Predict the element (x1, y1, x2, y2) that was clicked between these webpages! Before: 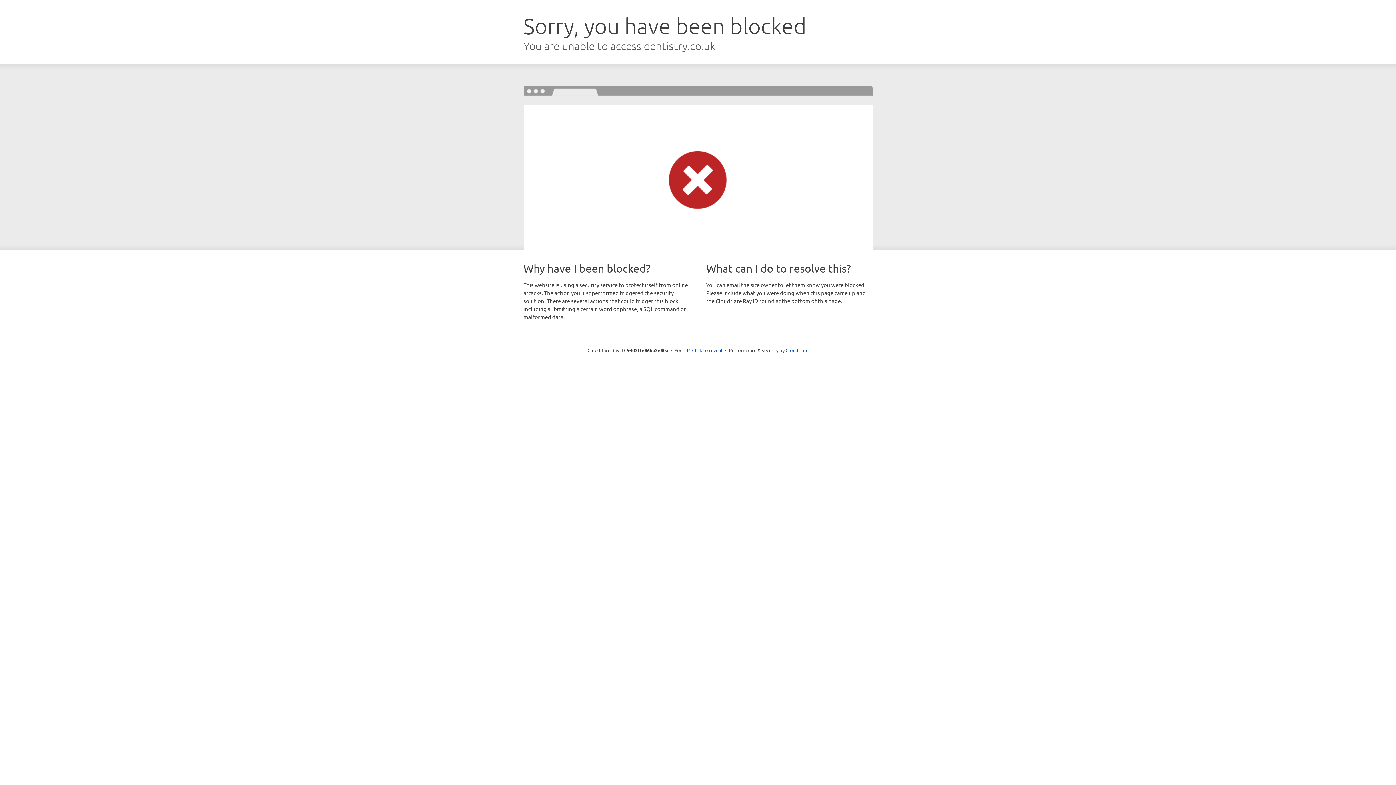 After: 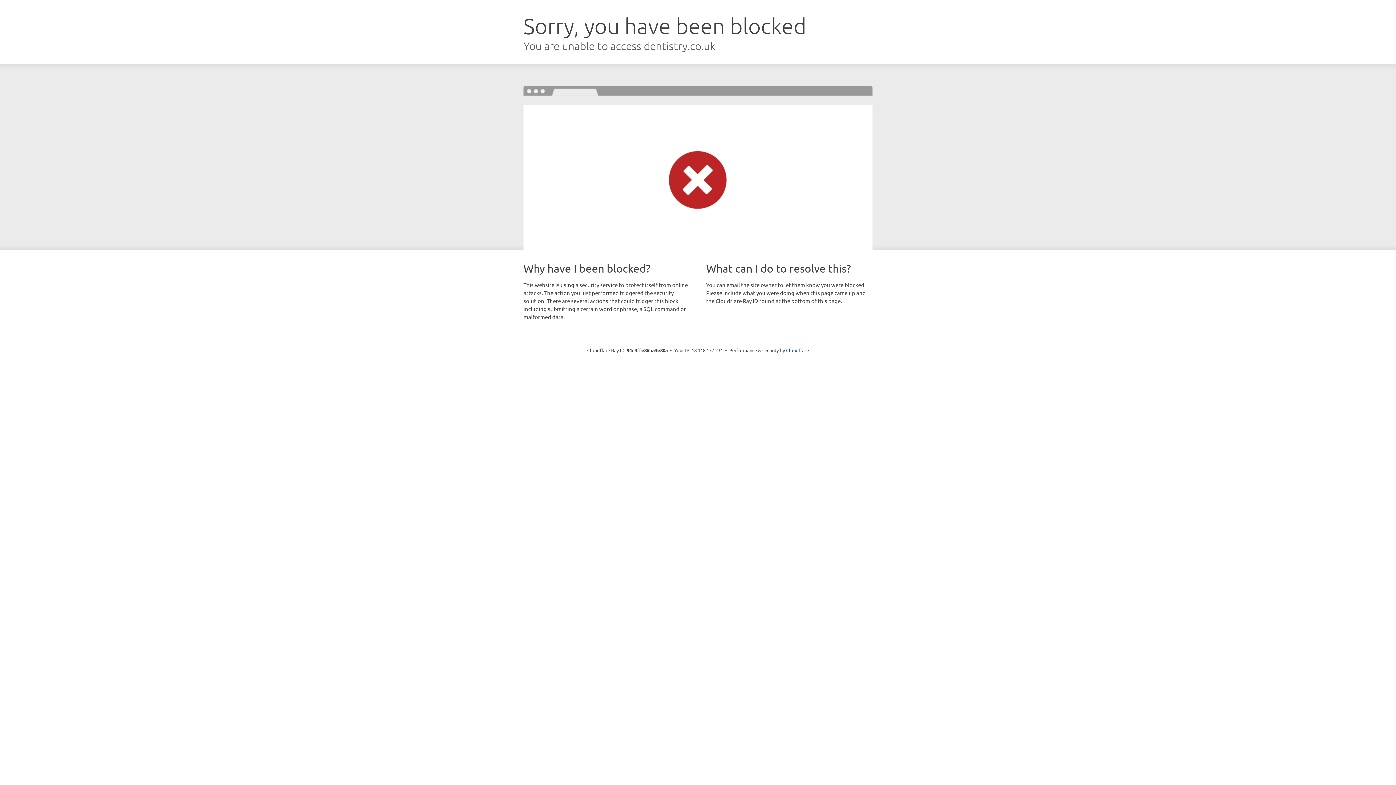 Action: bbox: (692, 346, 722, 353) label: Click to reveal